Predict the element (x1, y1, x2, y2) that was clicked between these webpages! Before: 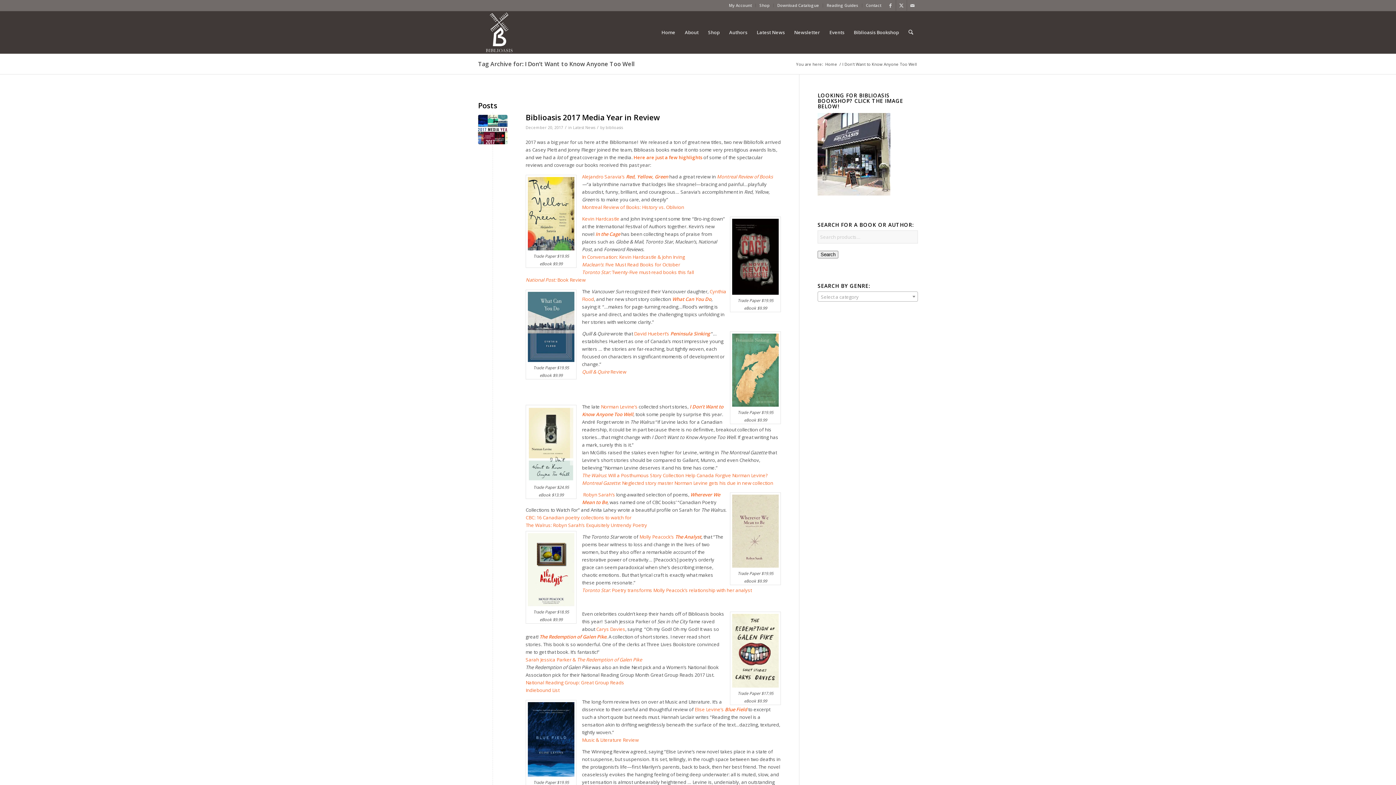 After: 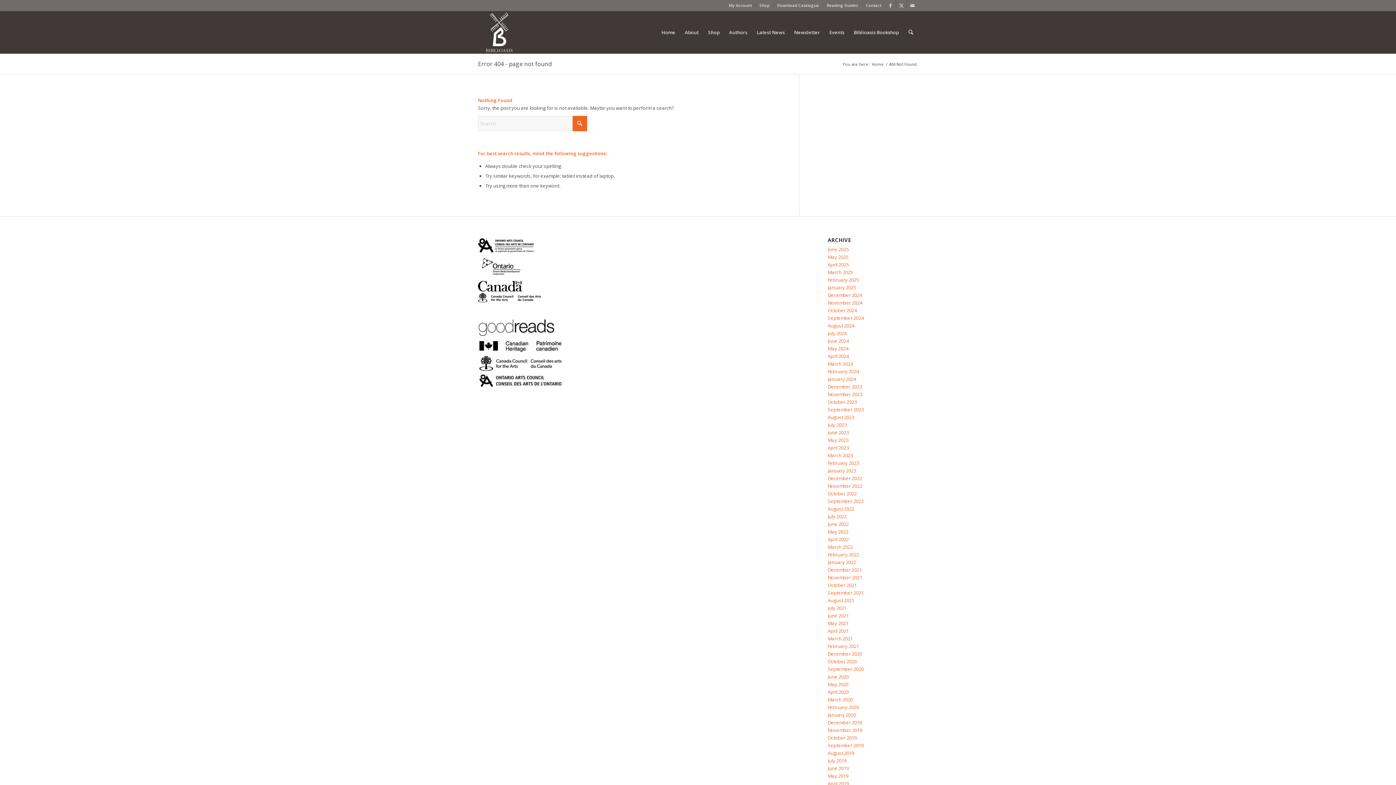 Action: label: Alejandro Saravia’s bbox: (582, 173, 625, 180)